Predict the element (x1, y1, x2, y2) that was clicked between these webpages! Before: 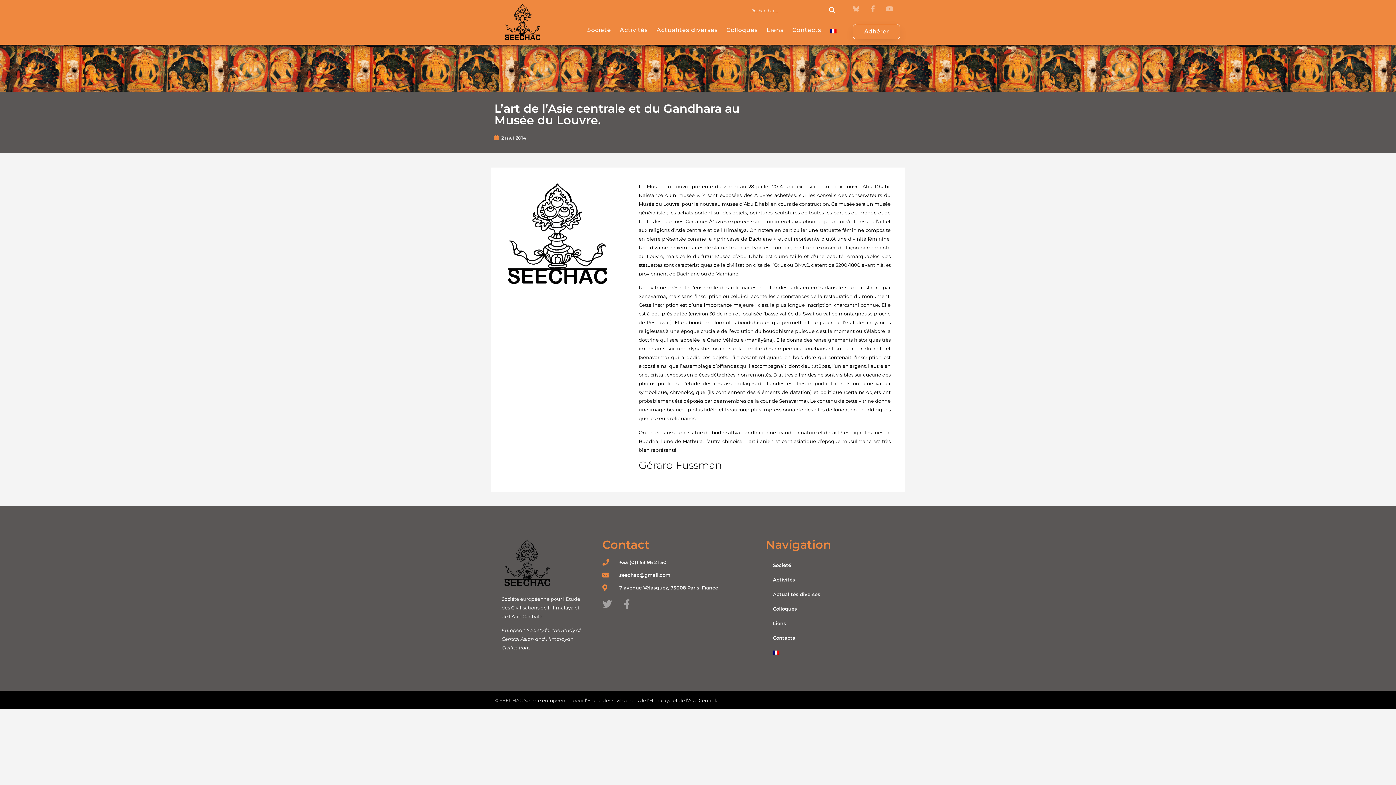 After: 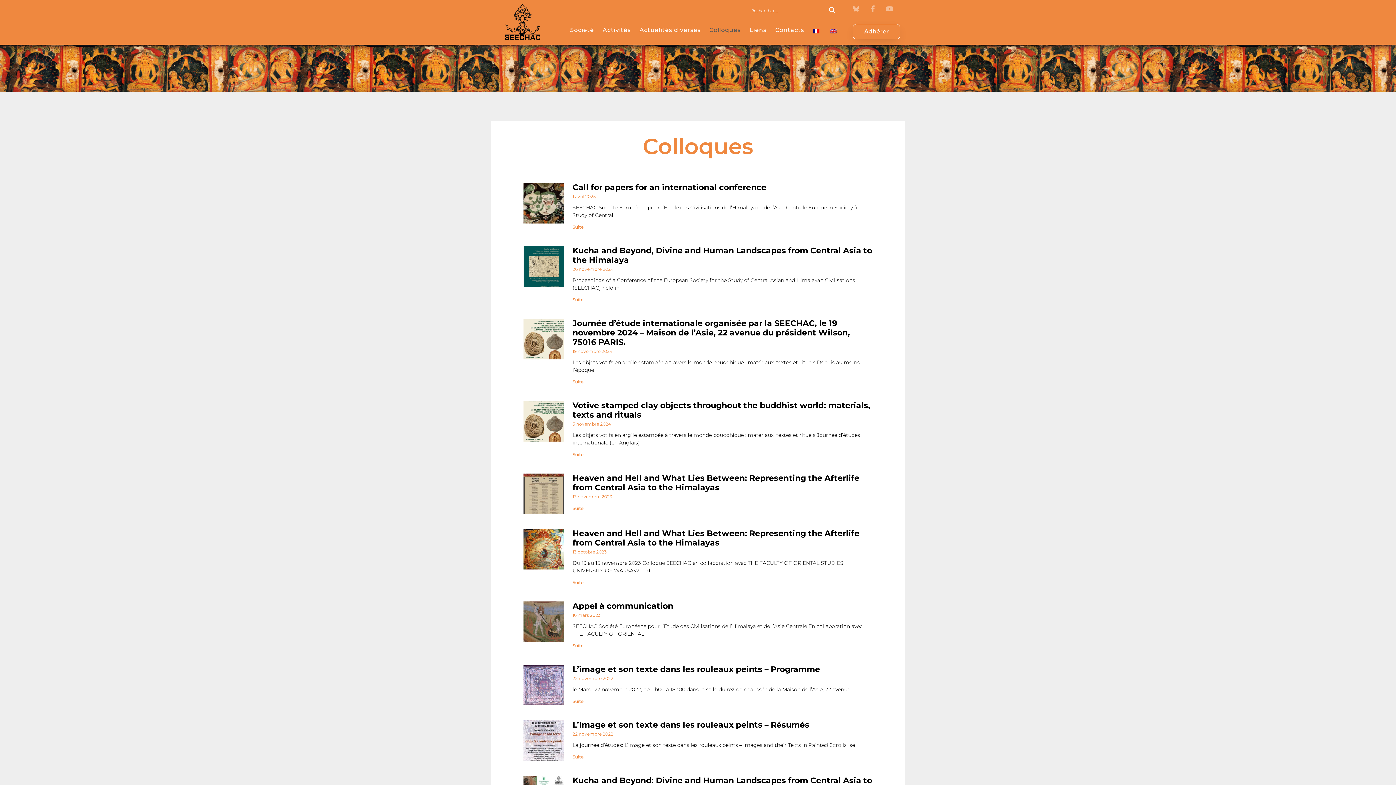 Action: label: Colloques bbox: (765, 601, 891, 616)